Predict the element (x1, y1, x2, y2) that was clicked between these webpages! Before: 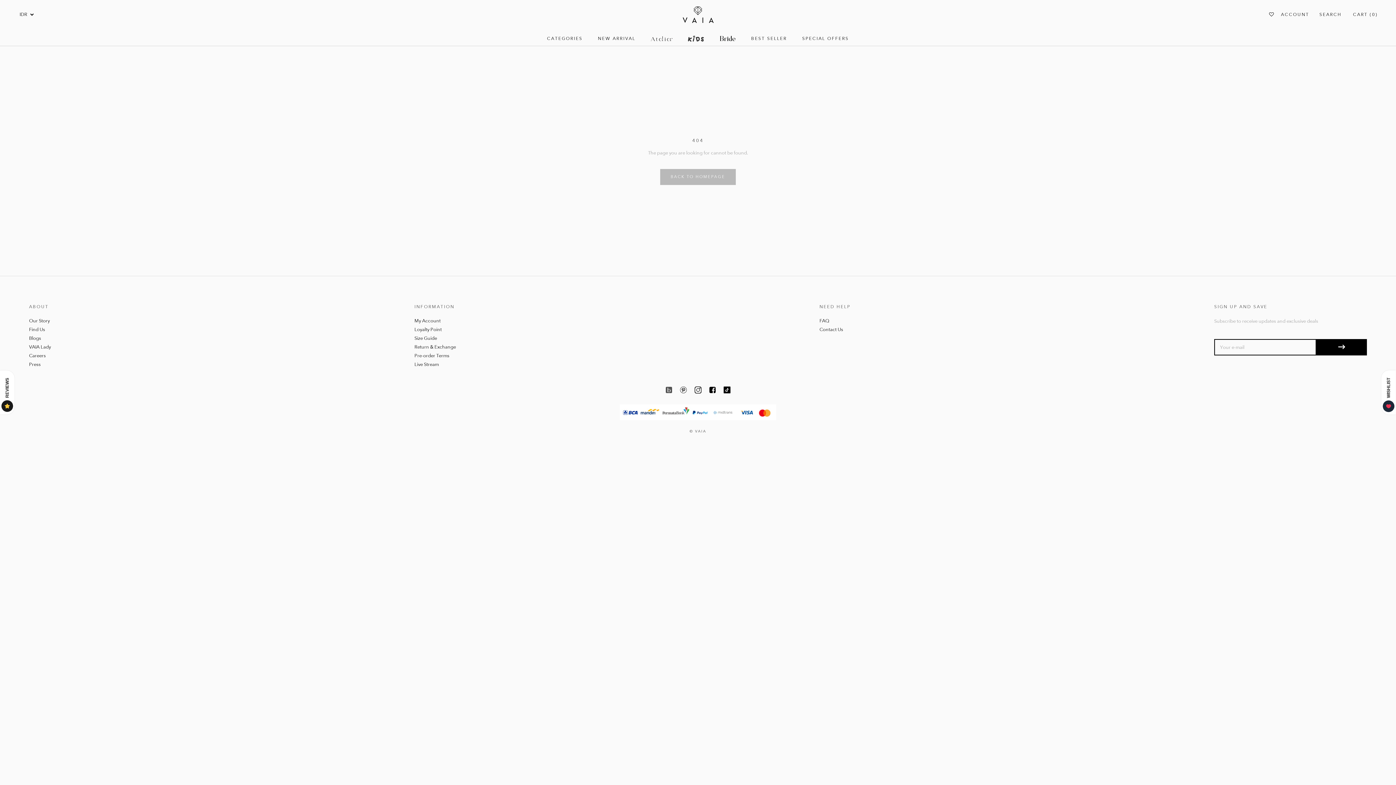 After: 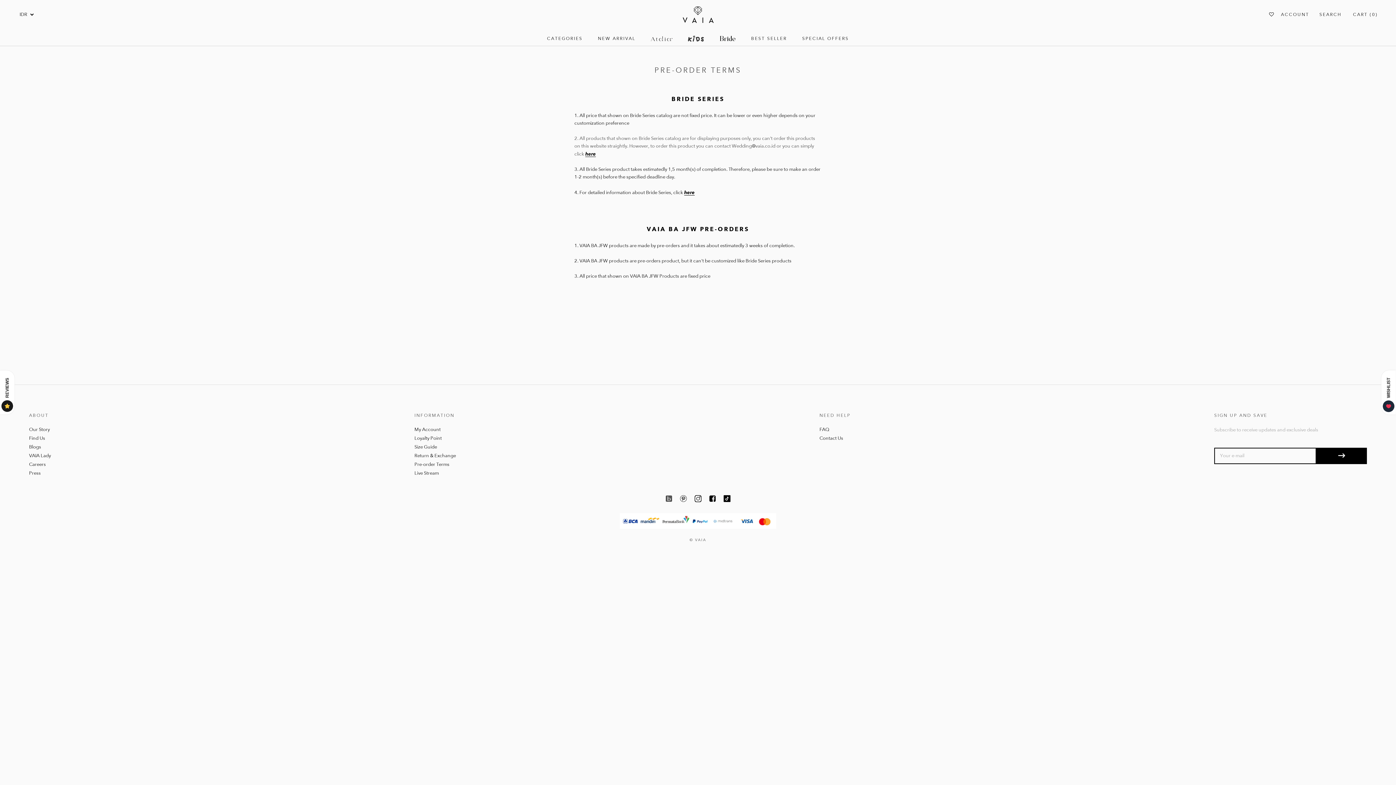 Action: label: Pre-order Terms bbox: (414, 352, 456, 359)